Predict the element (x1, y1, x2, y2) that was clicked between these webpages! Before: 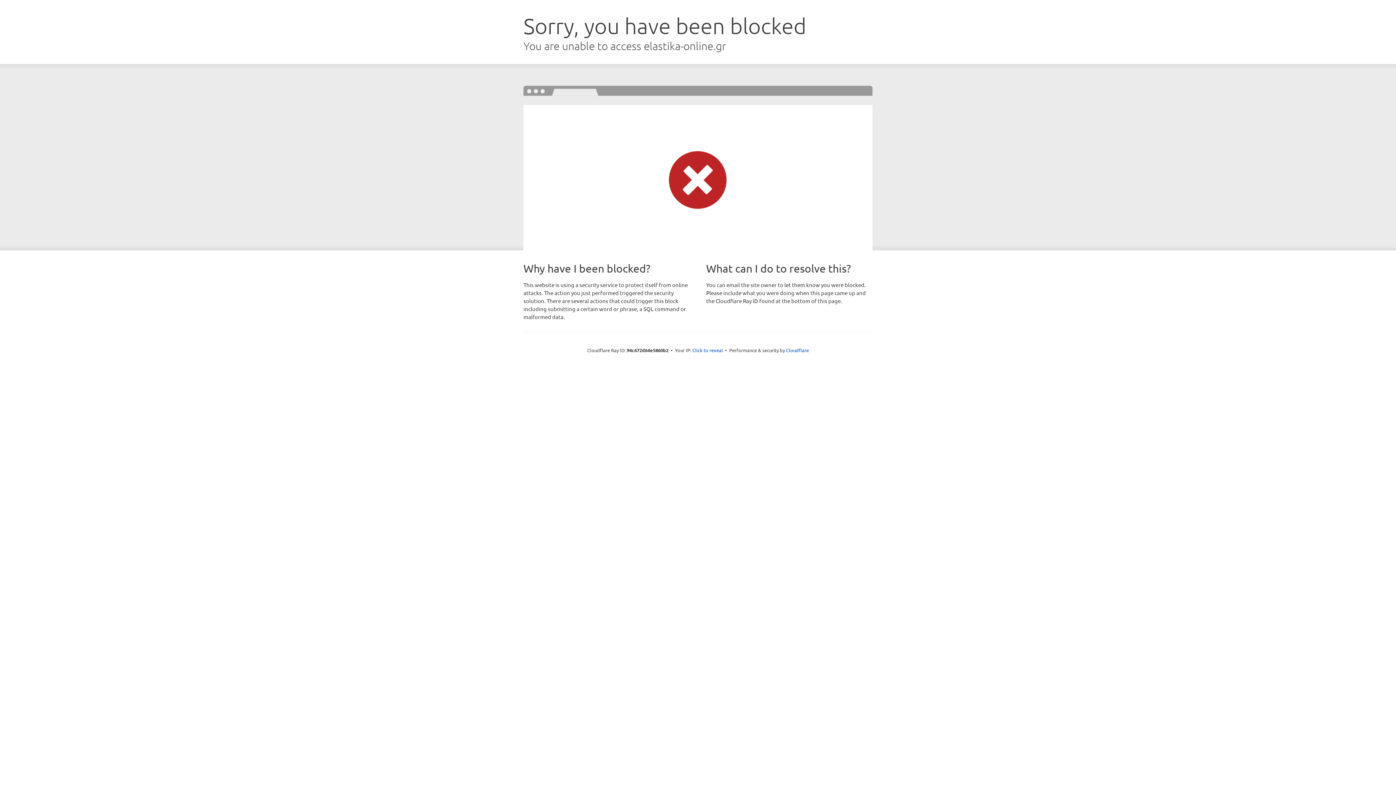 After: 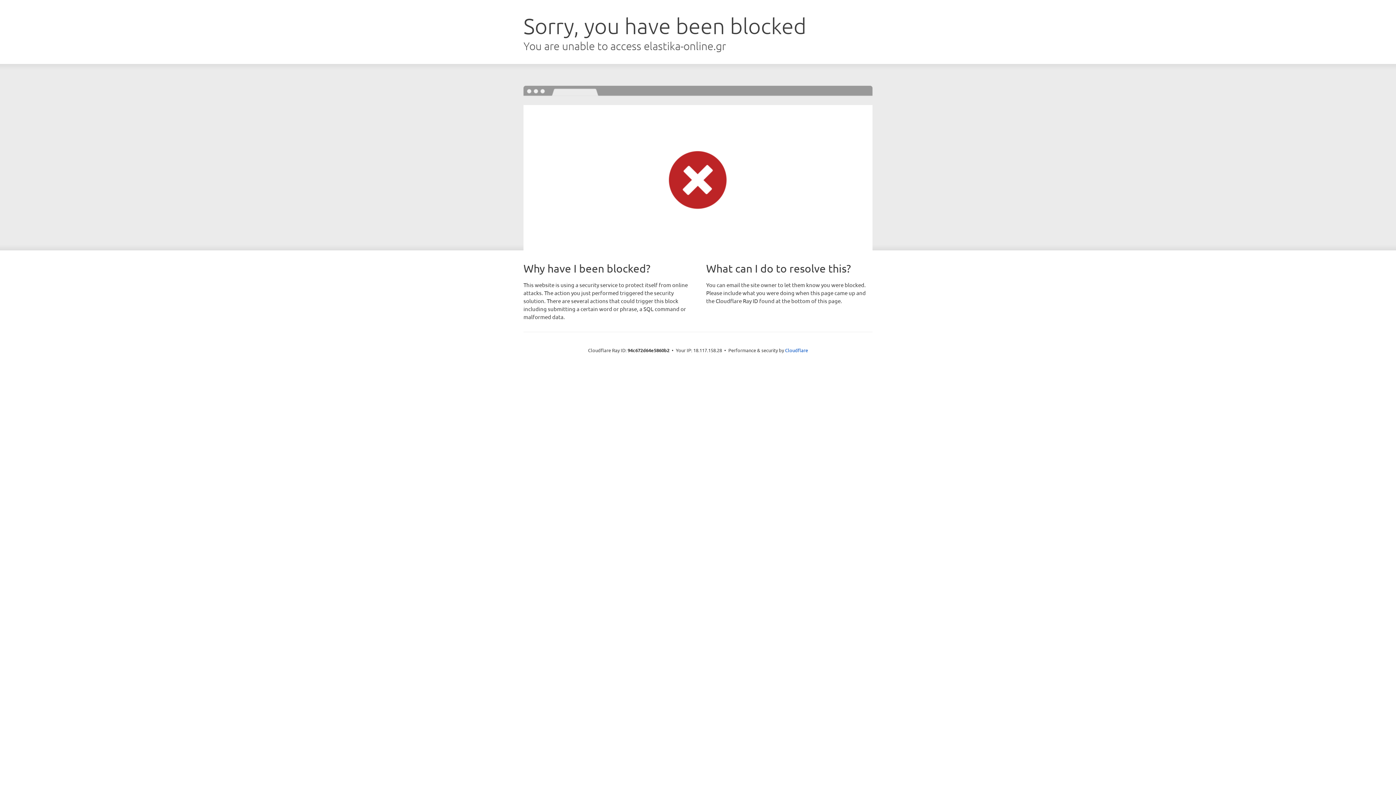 Action: bbox: (692, 346, 723, 353) label: Click to reveal